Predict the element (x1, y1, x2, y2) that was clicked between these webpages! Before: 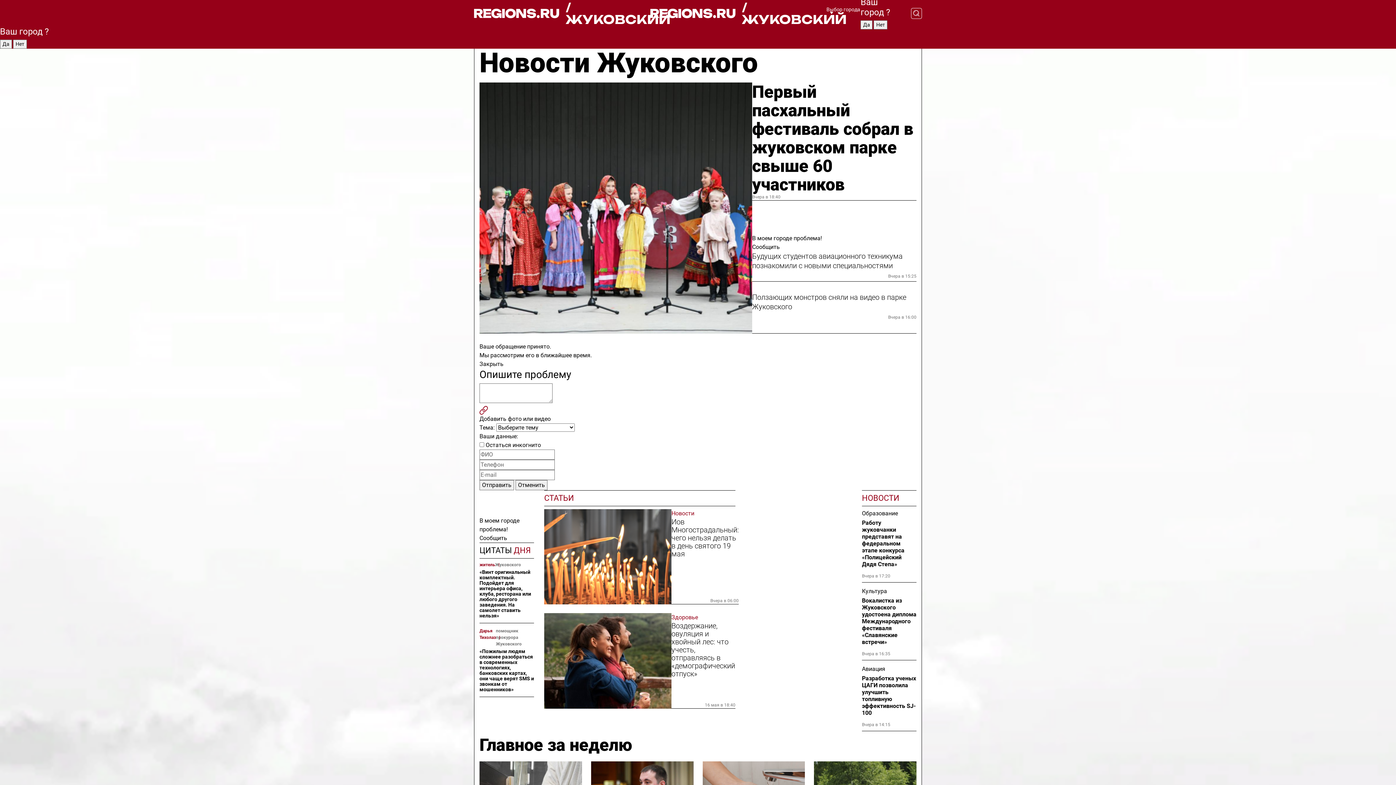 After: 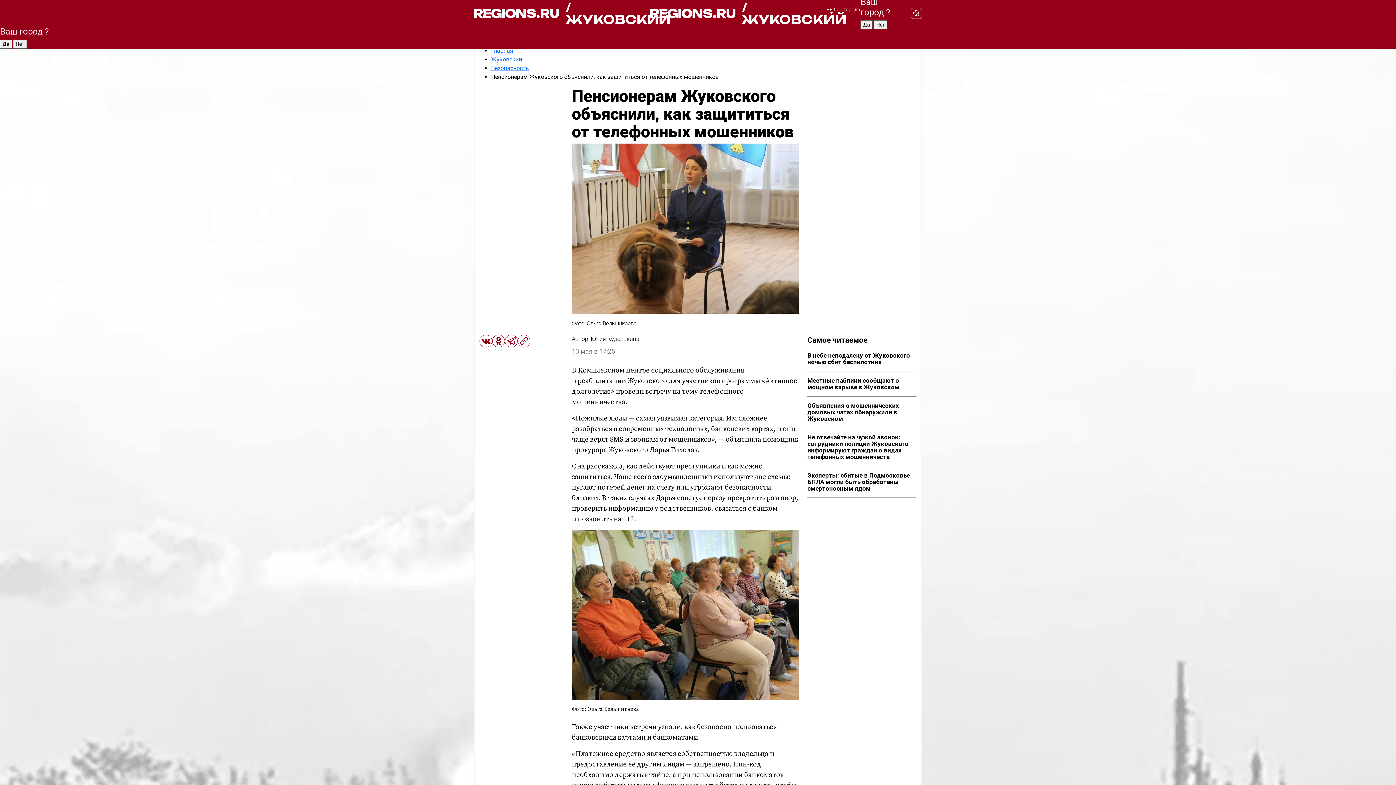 Action: bbox: (479, 649, 534, 692) label: «Пожилым людям сложнее разобраться в современных технологиях, банковских картах, они чаще верят SMS и звонкам от мошенников»